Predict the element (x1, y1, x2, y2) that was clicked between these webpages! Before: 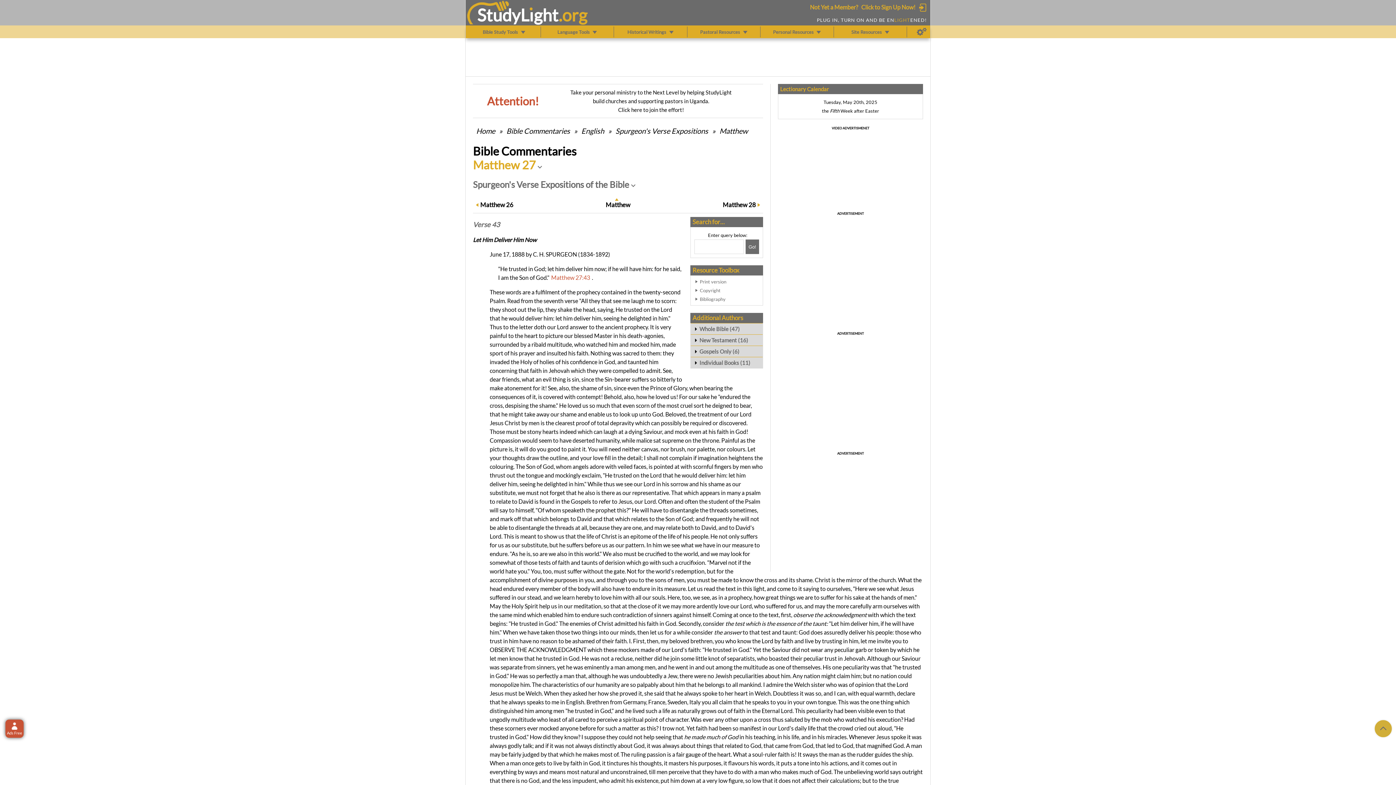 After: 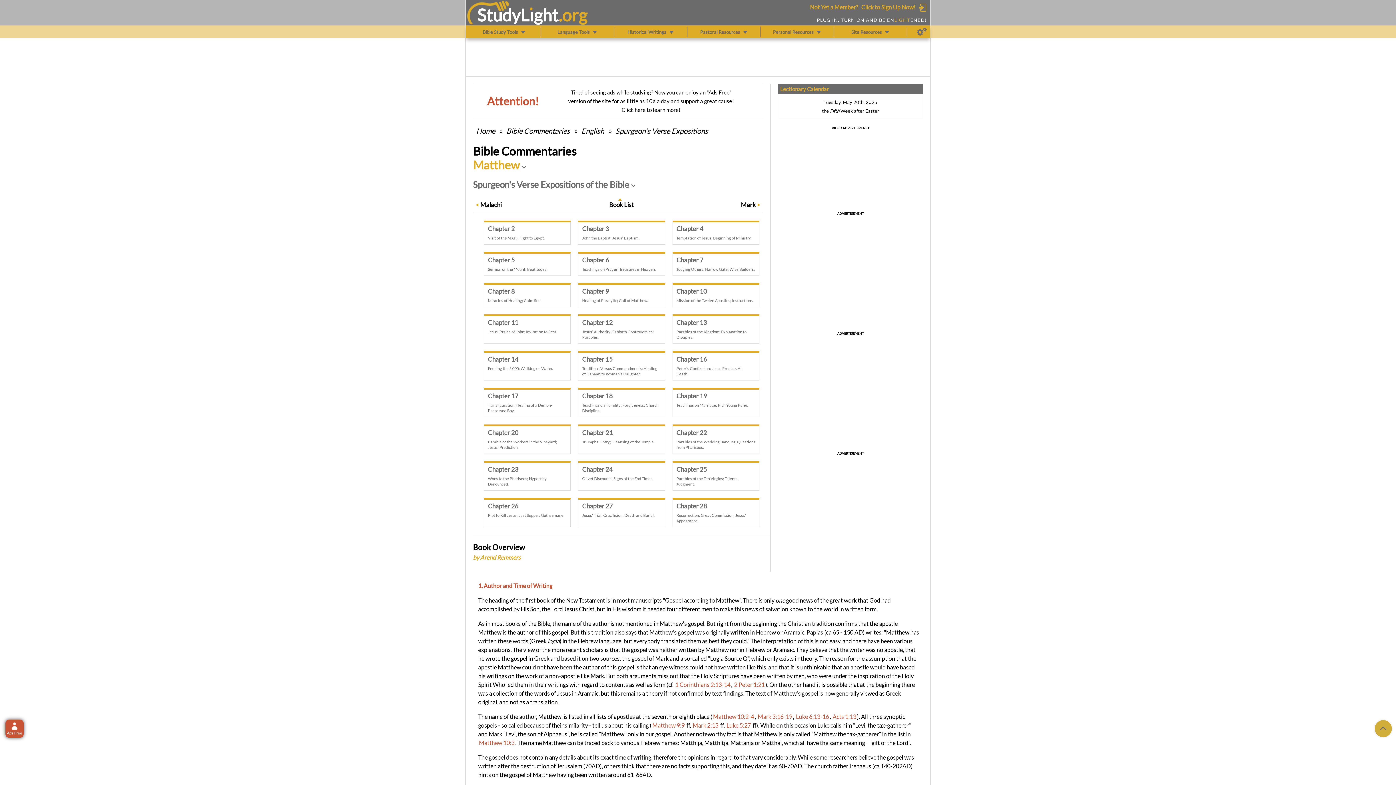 Action: label: Matthew bbox: (718, 126, 748, 135)